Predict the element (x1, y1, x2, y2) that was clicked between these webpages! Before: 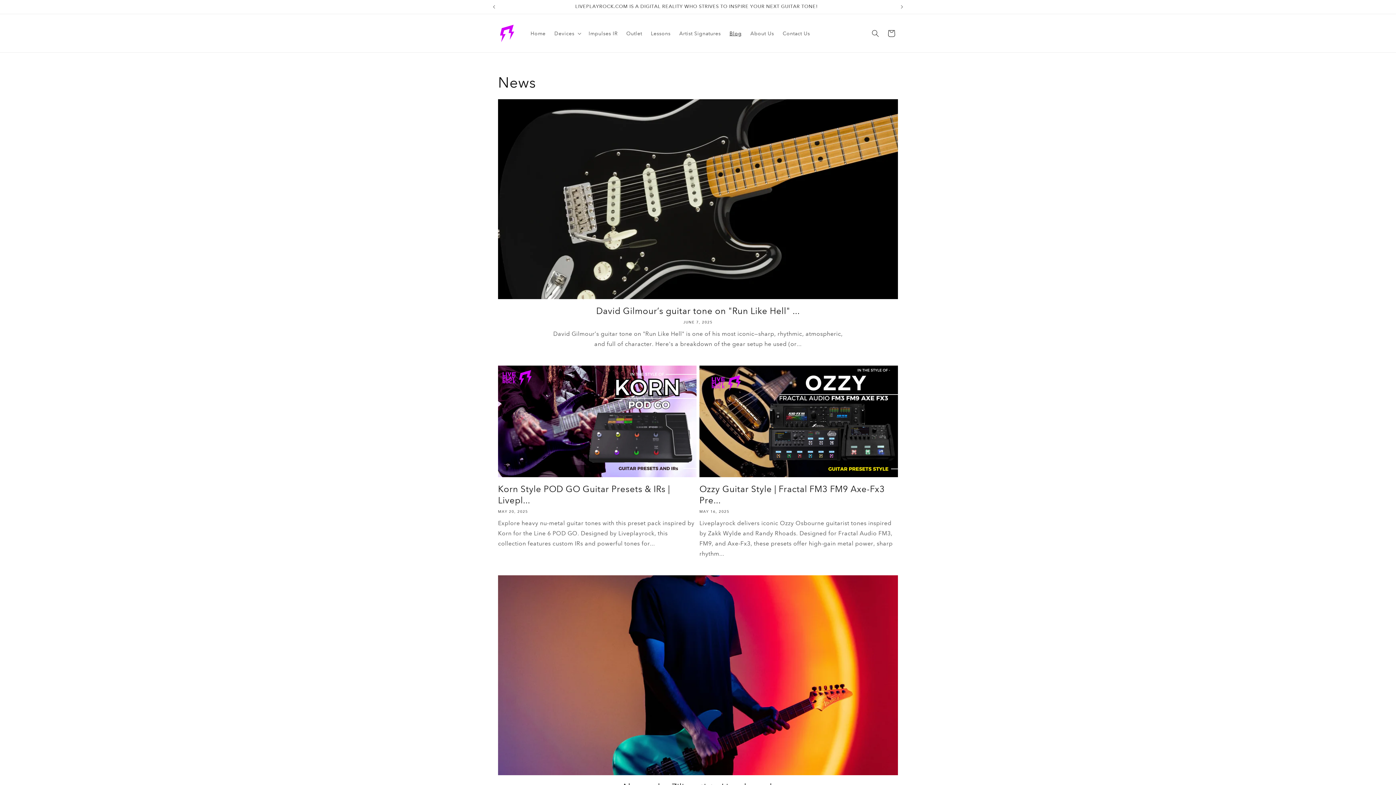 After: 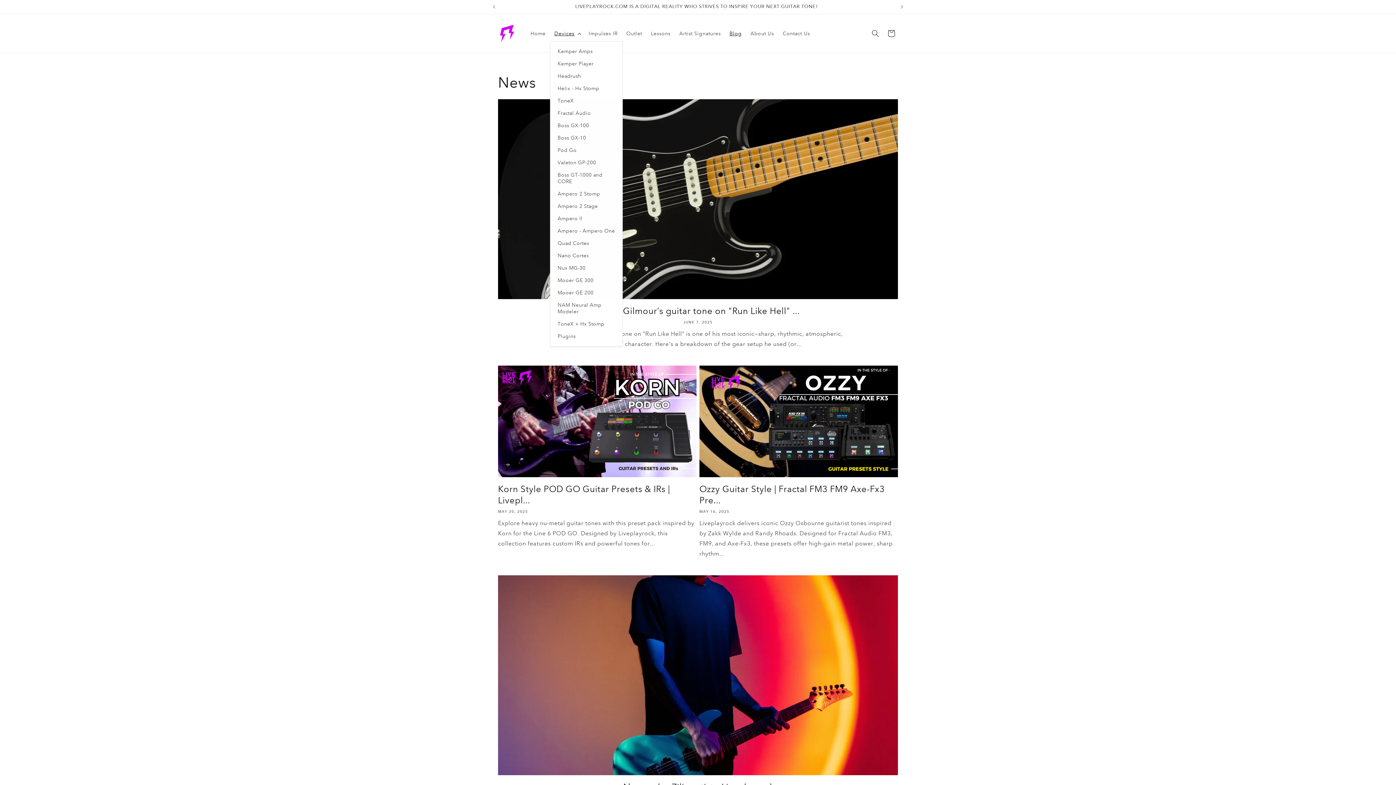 Action: bbox: (550, 25, 584, 40) label: Devices